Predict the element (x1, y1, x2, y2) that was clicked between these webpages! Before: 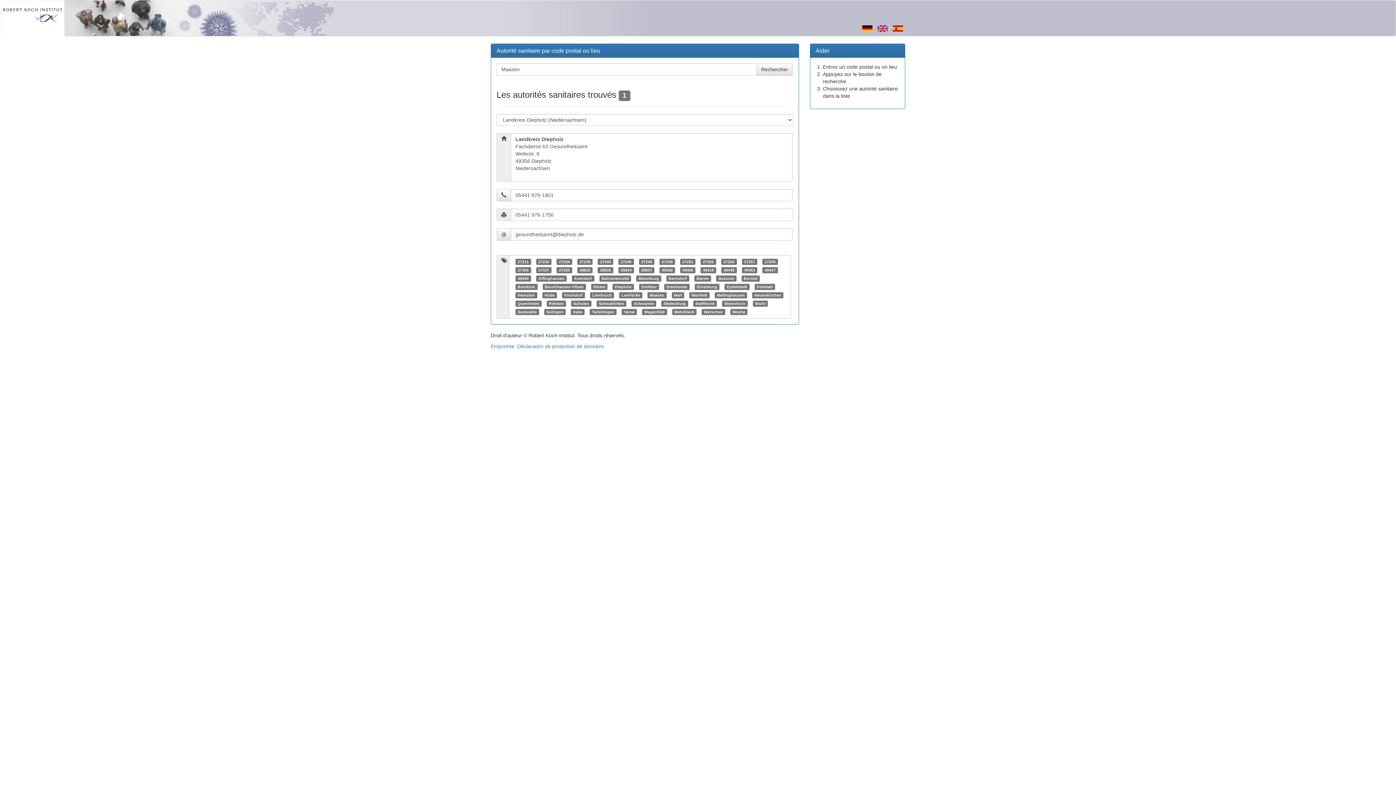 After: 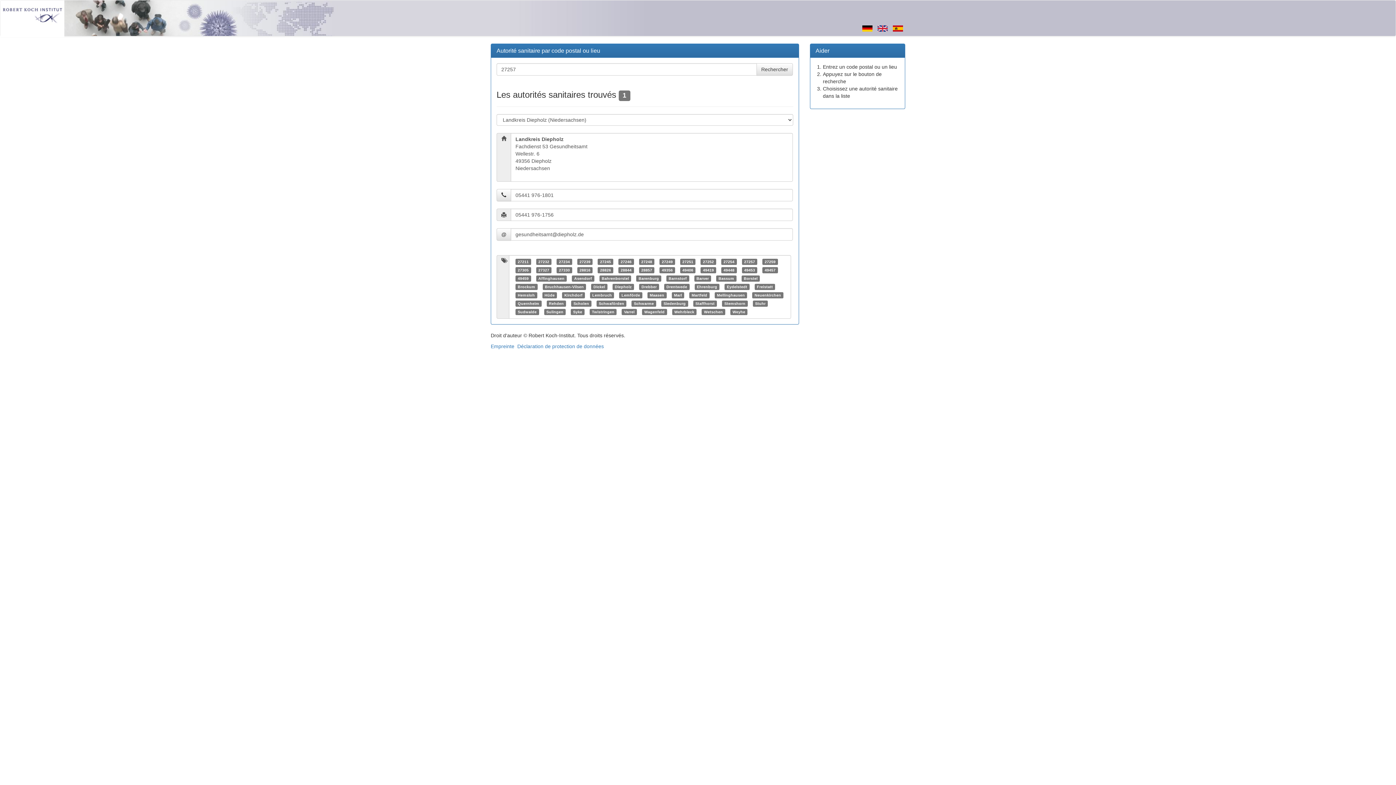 Action: label: 27257 bbox: (744, 259, 755, 264)